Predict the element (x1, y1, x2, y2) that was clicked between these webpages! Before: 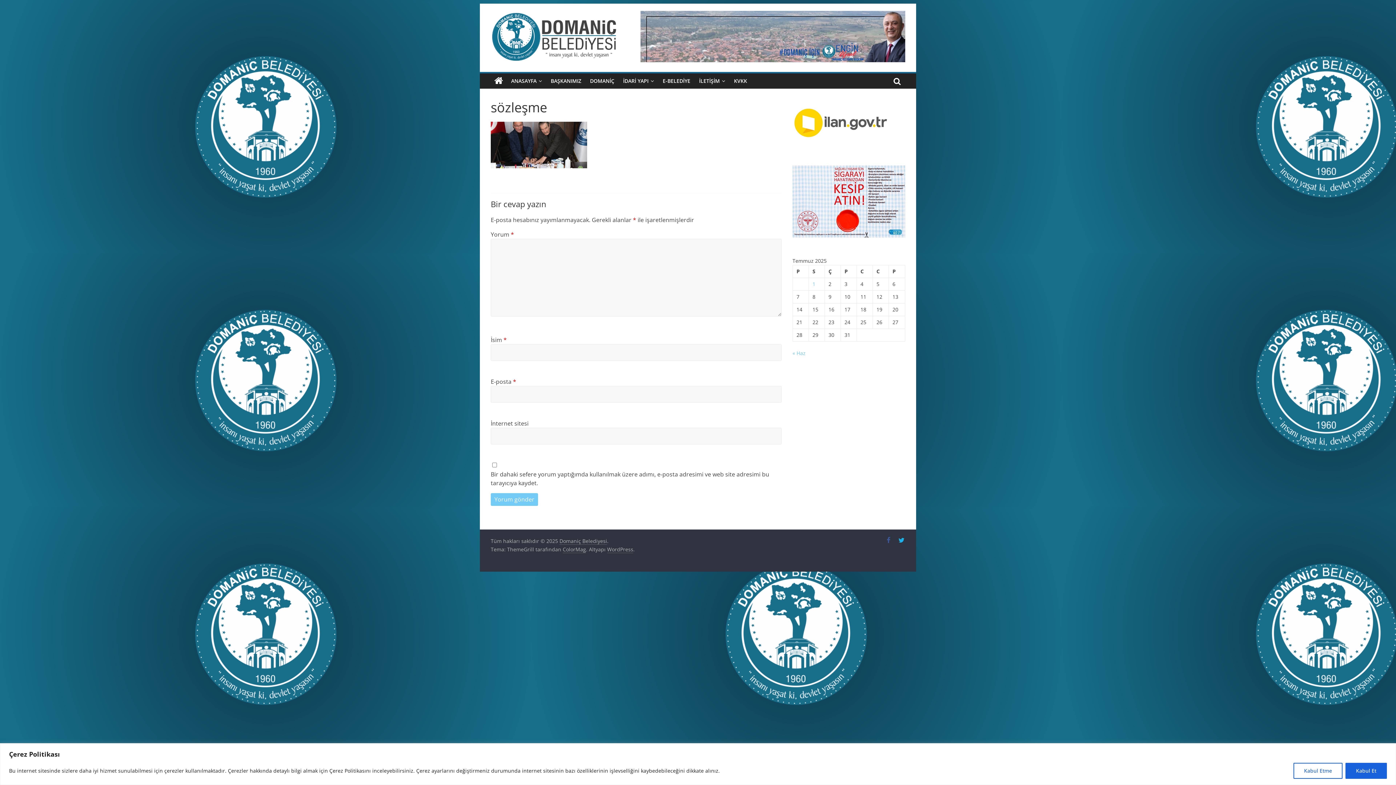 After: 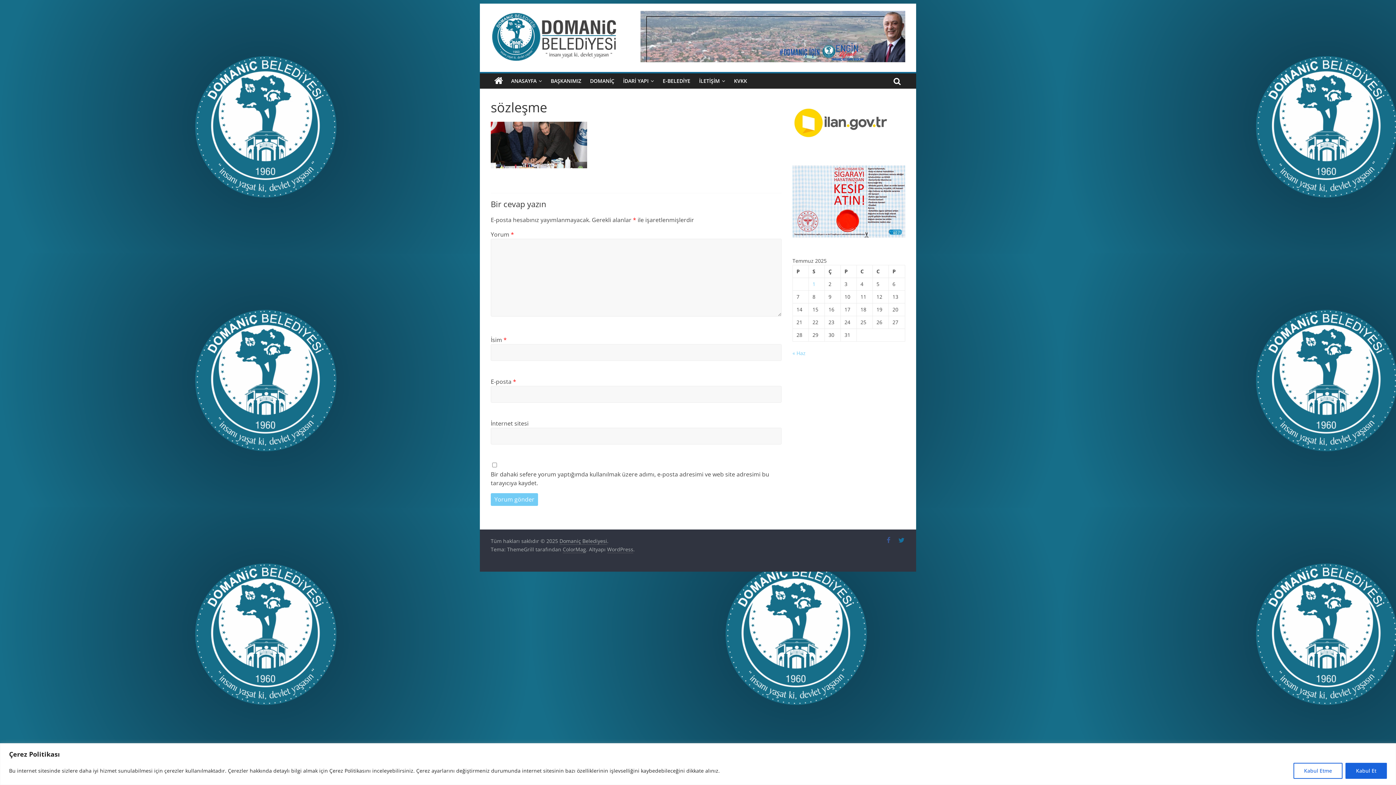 Action: bbox: (898, 537, 905, 544)